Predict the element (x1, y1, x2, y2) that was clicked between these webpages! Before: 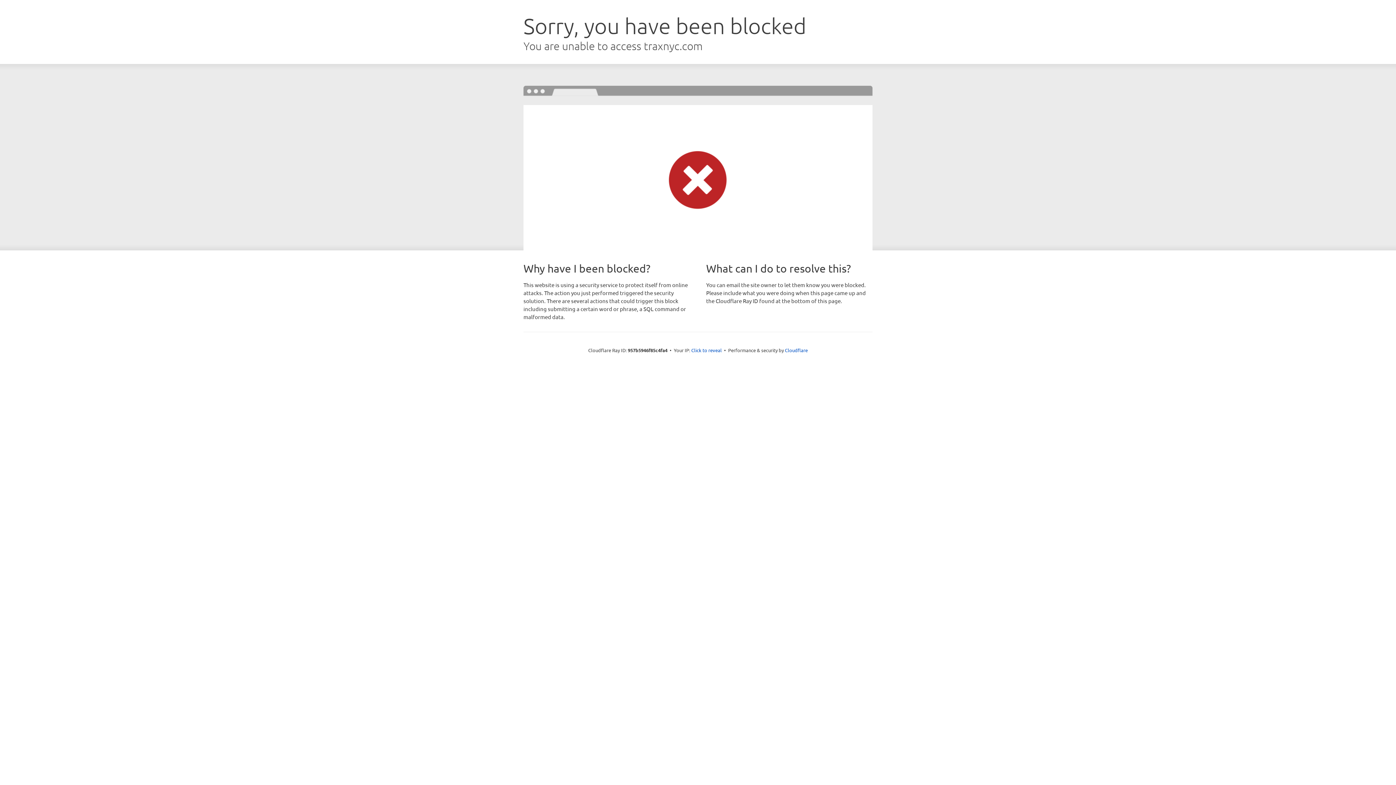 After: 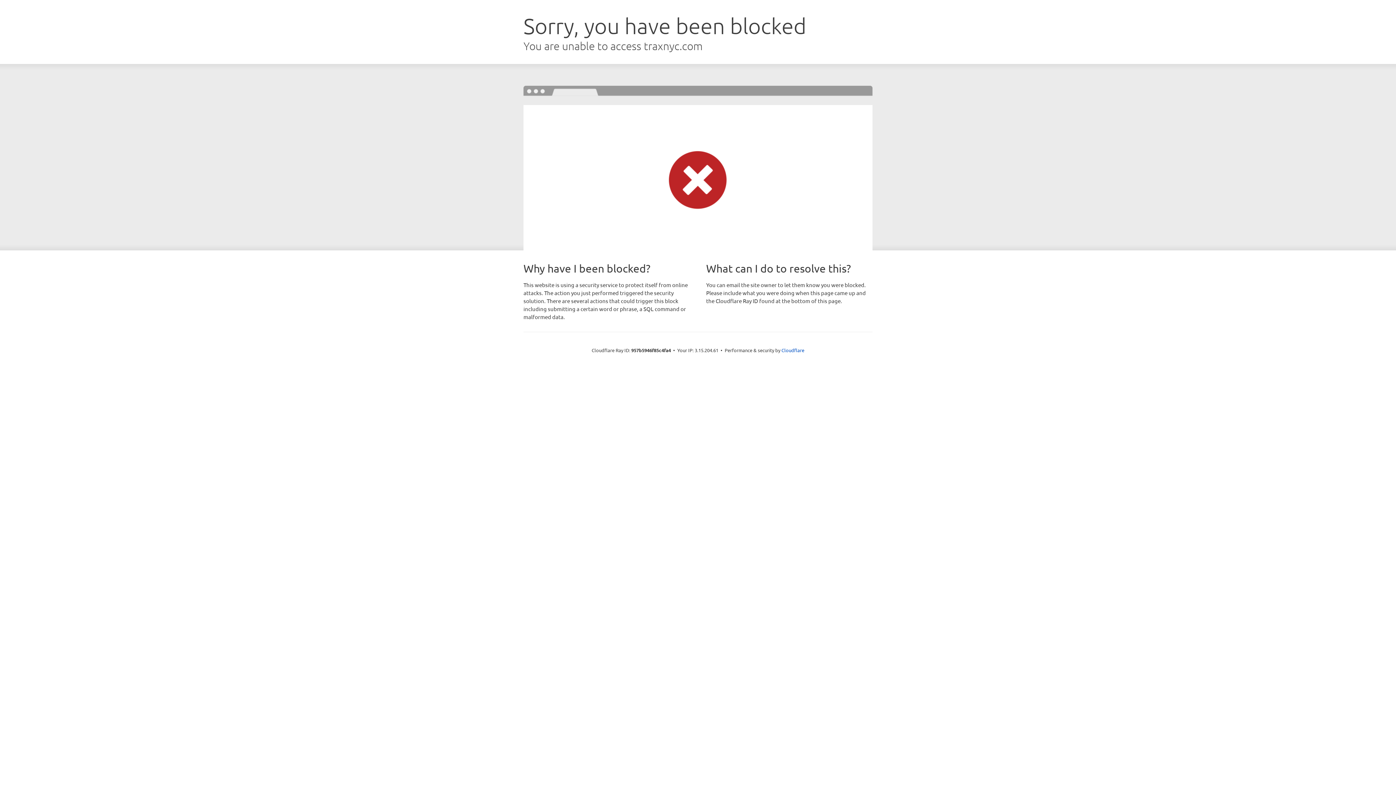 Action: label: Click to reveal bbox: (691, 346, 722, 353)